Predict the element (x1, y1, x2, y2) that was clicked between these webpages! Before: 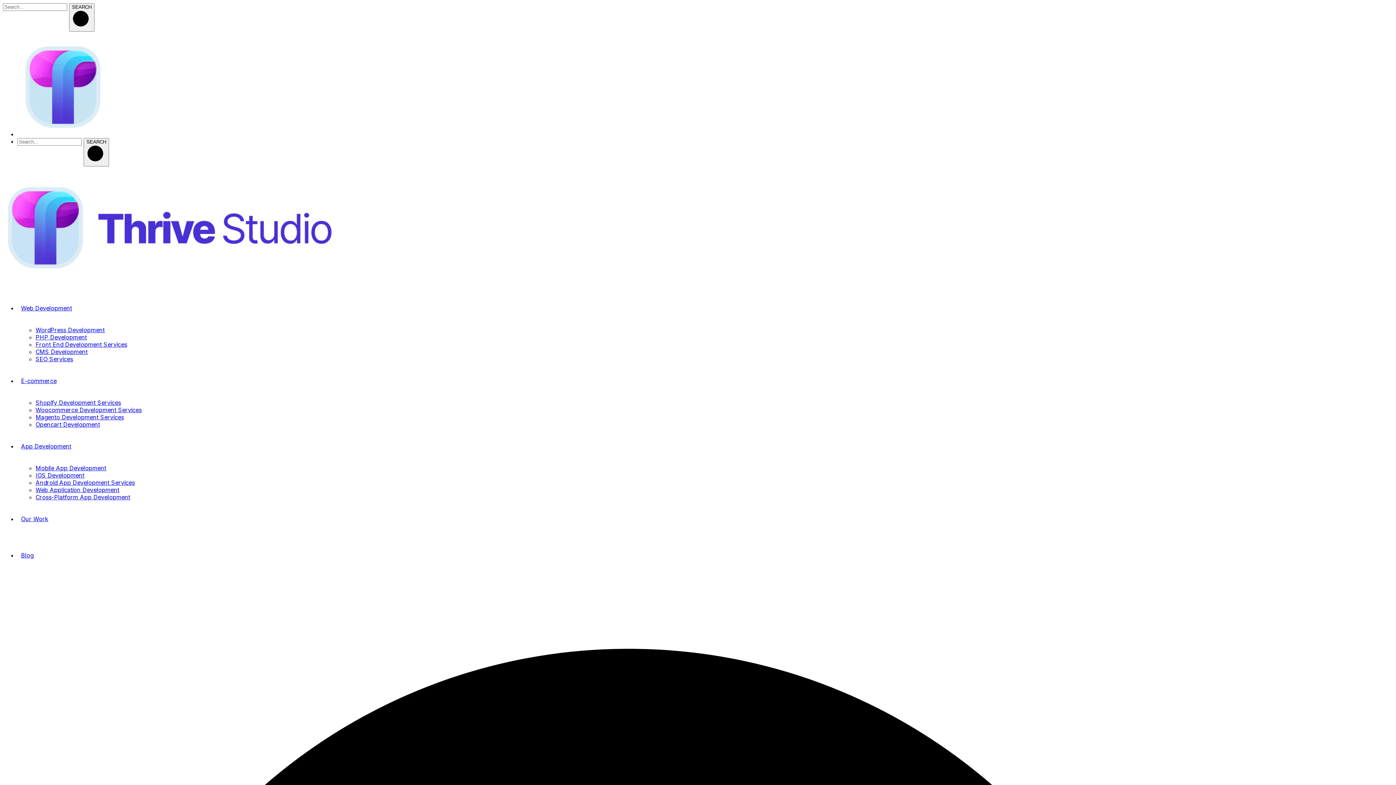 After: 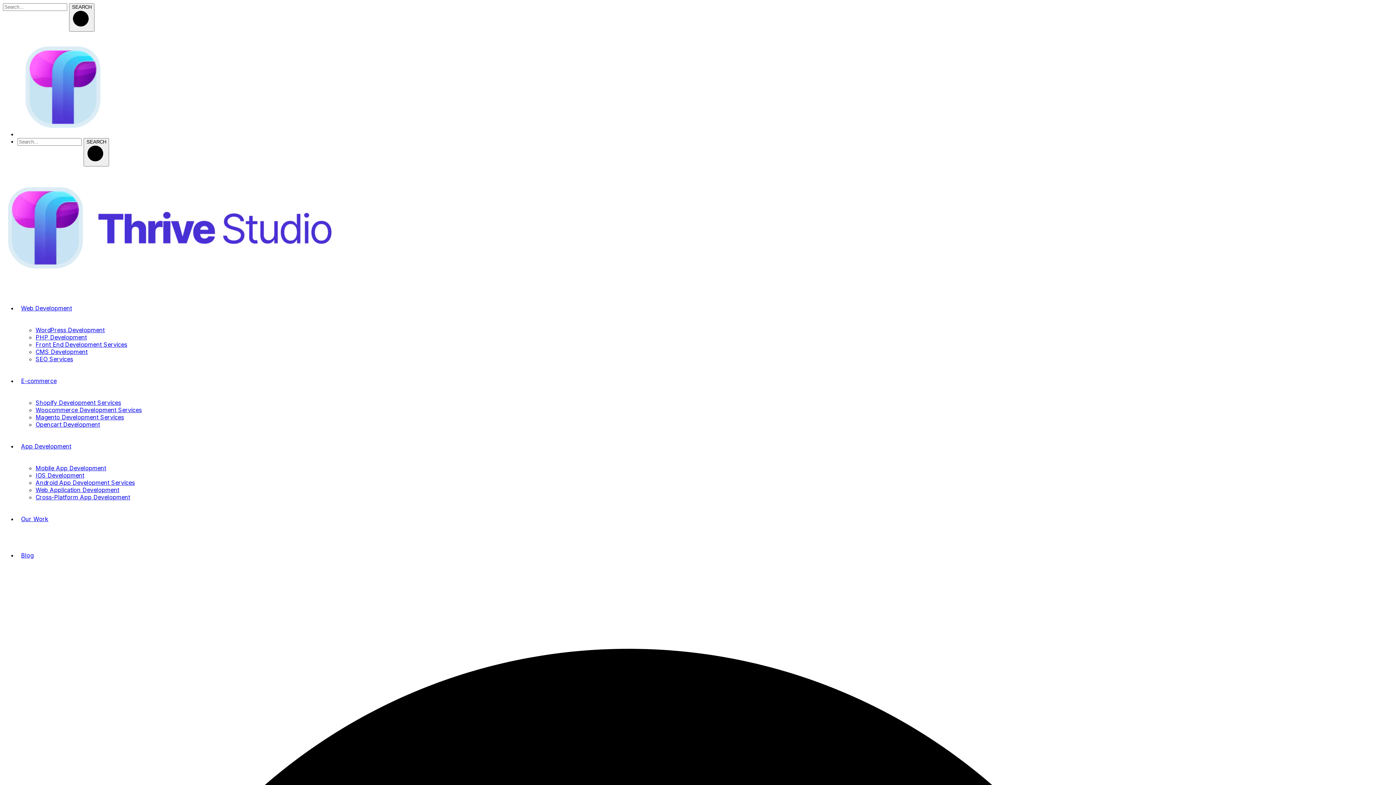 Action: bbox: (35, 333, 86, 341) label: PHP Development